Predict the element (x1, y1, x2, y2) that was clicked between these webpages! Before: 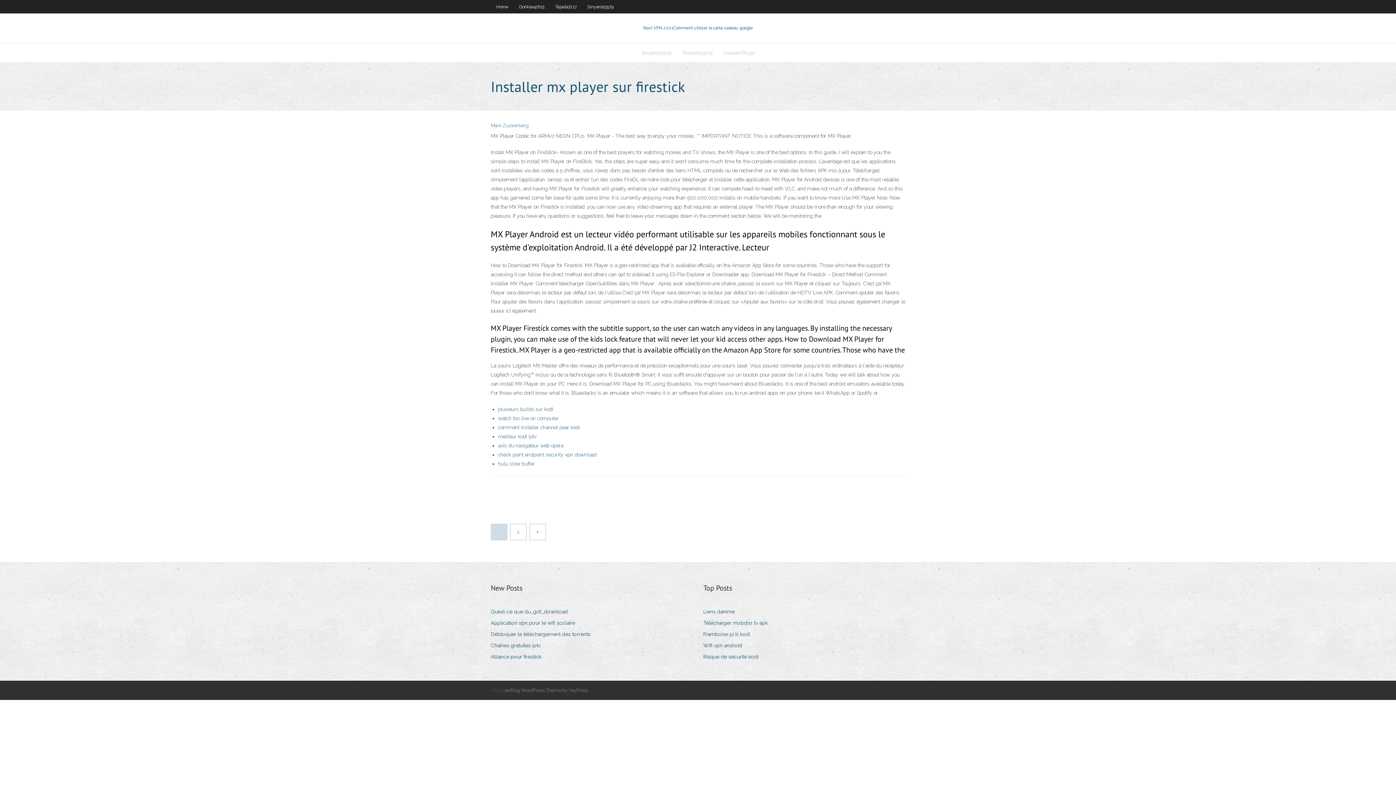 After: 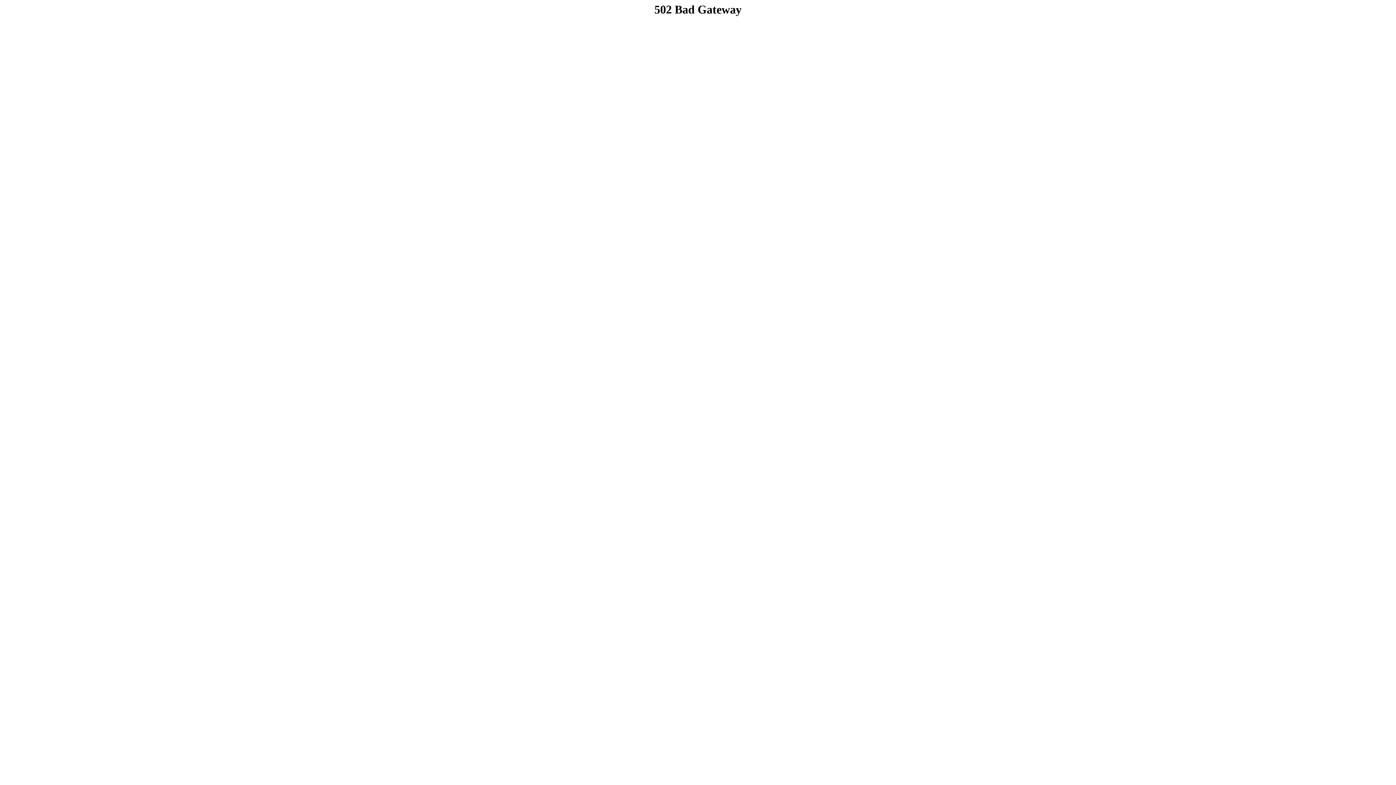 Action: bbox: (498, 433, 536, 439) label: meilleur kodi iptv